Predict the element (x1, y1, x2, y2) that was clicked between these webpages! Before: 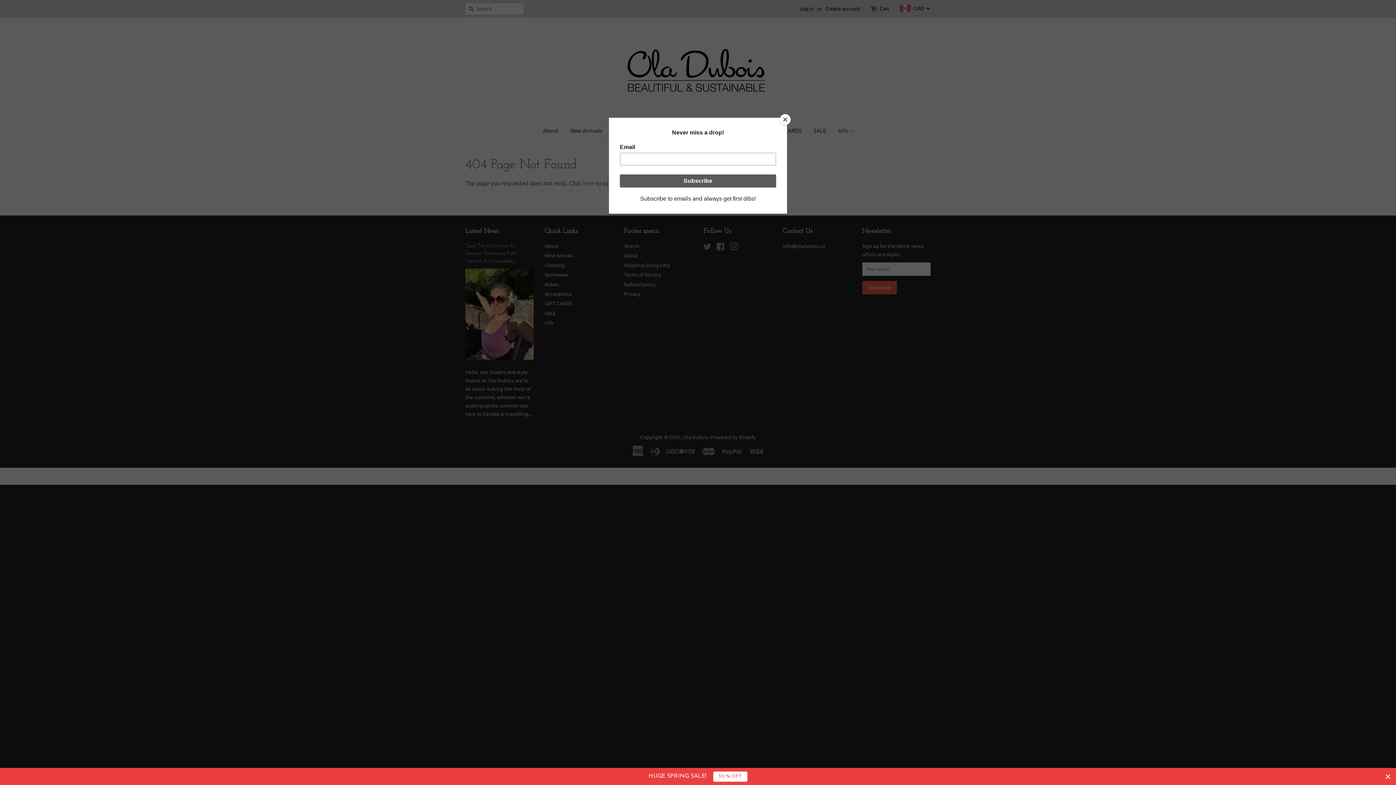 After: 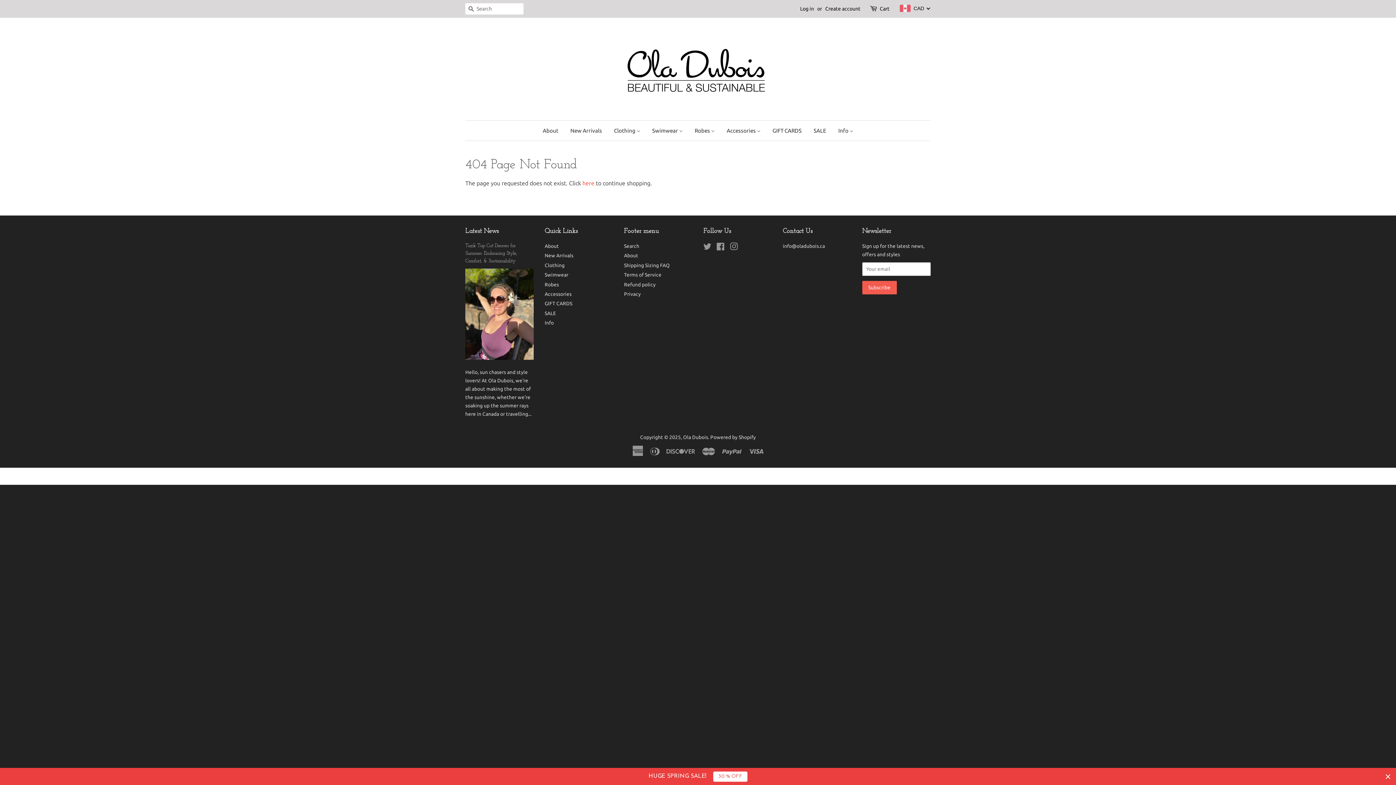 Action: label: Close bbox: (780, 114, 790, 125)